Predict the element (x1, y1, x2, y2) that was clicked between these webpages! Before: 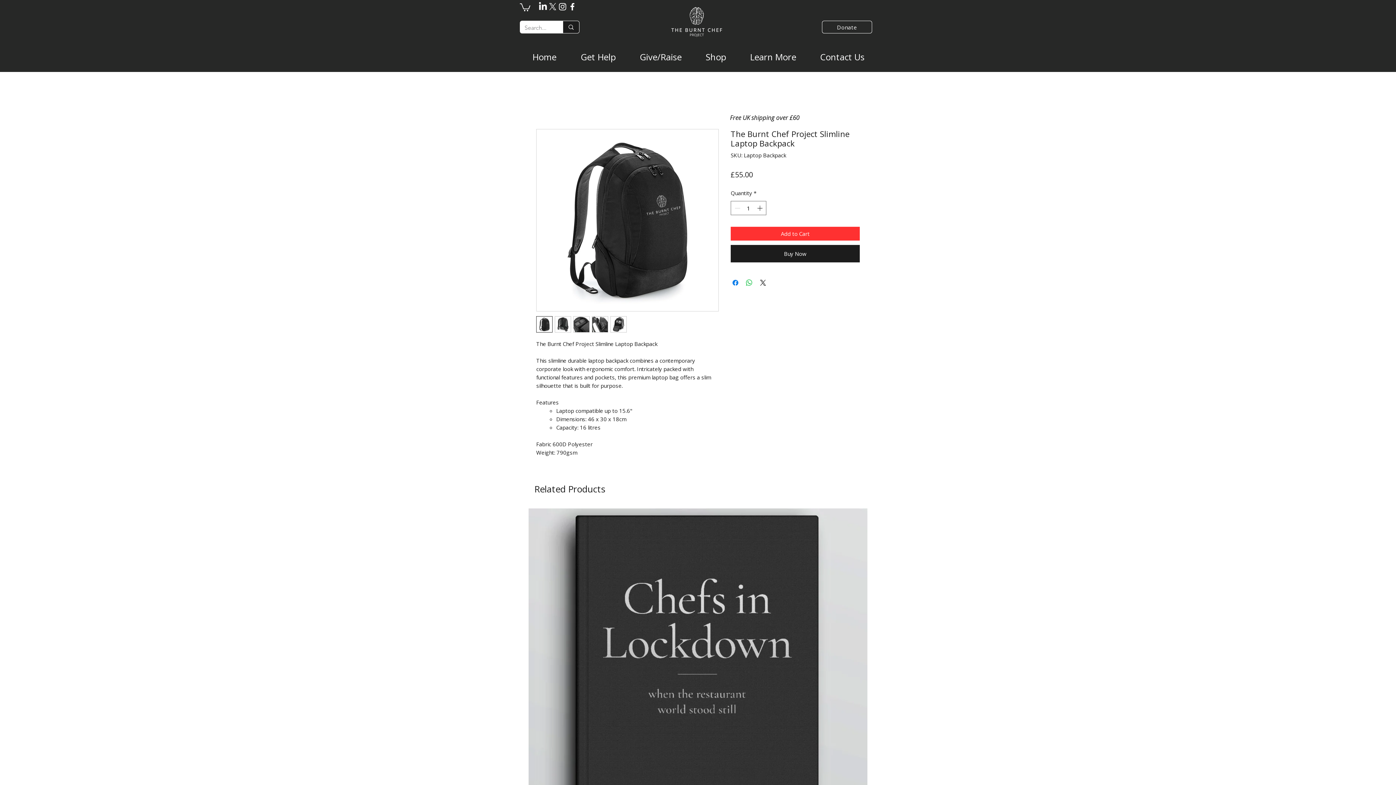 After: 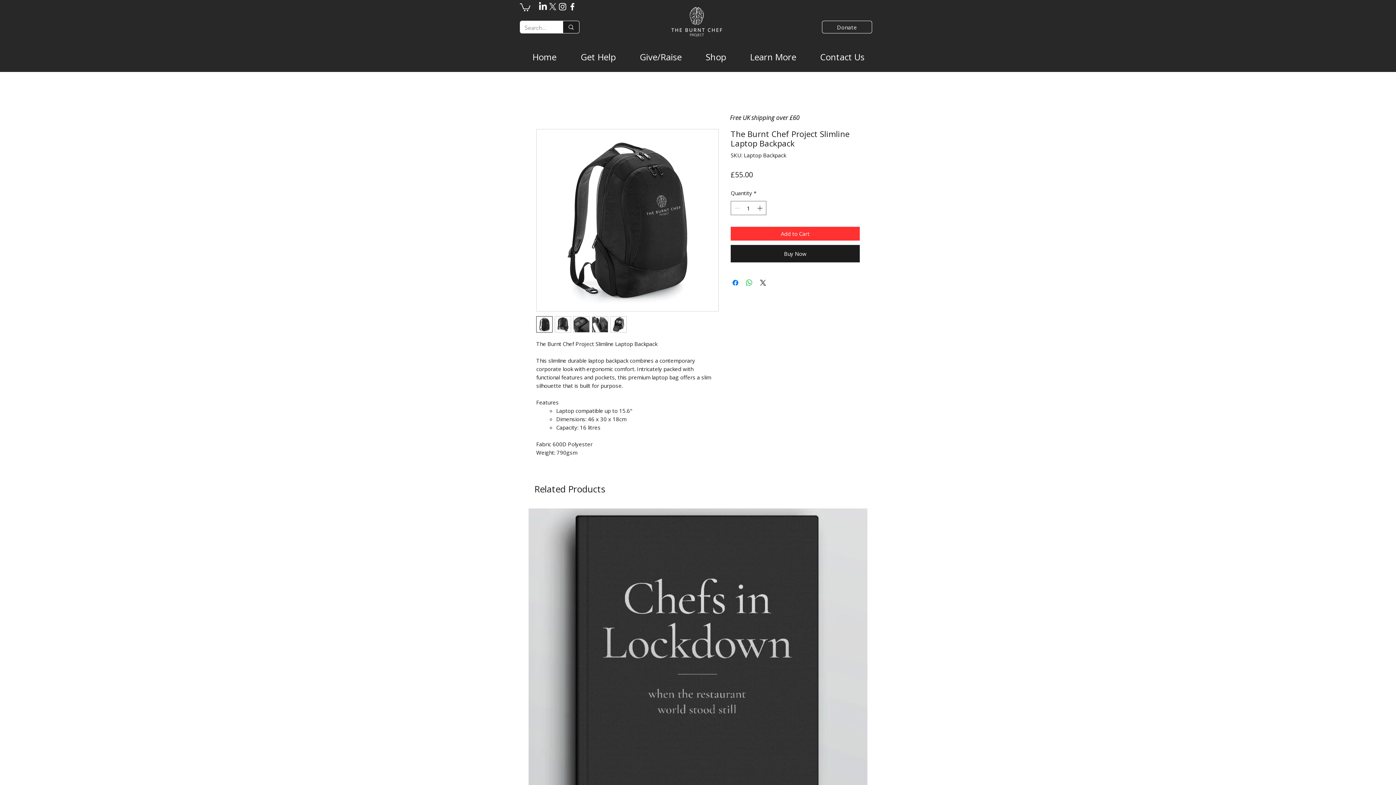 Action: bbox: (610, 316, 626, 332)